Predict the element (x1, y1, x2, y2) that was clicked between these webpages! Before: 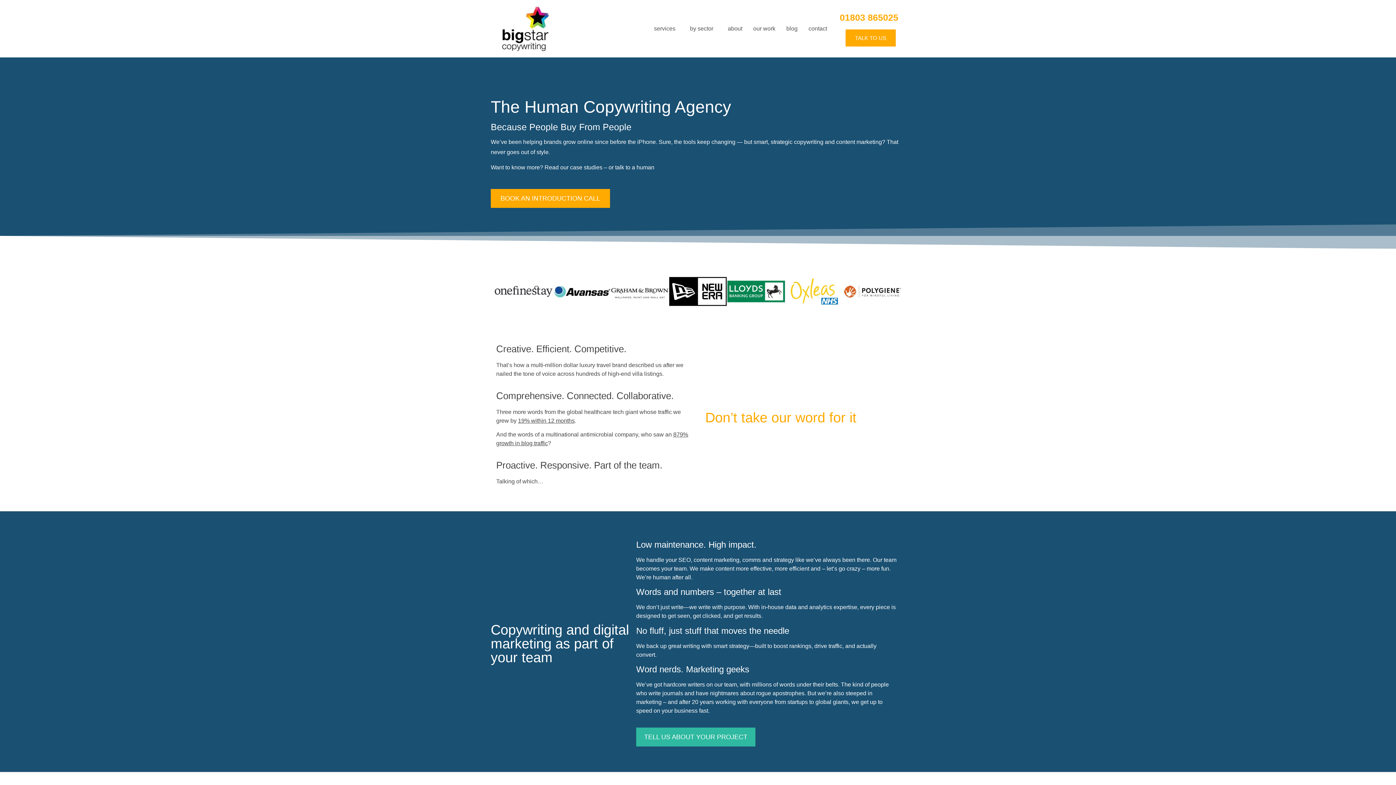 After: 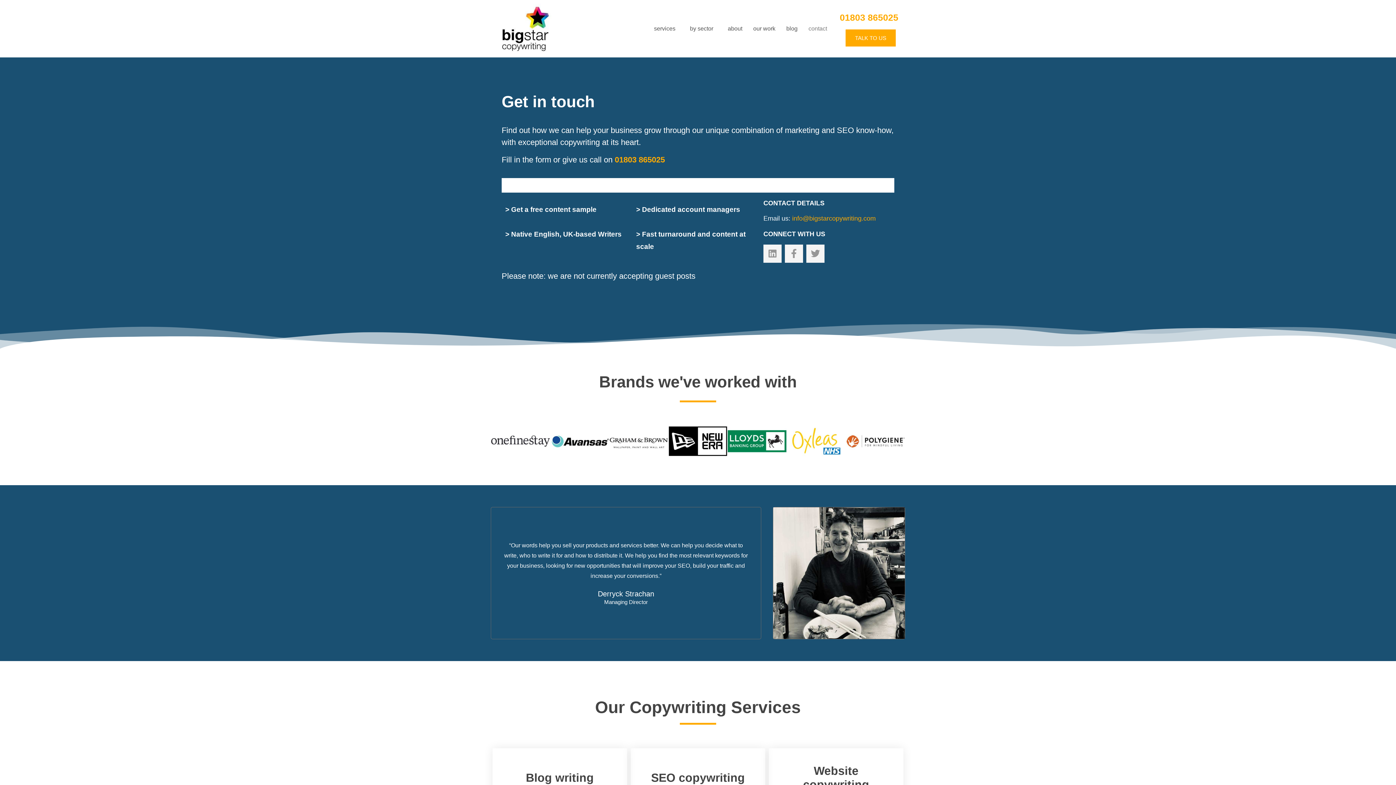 Action: label: contact bbox: (803, 20, 832, 37)